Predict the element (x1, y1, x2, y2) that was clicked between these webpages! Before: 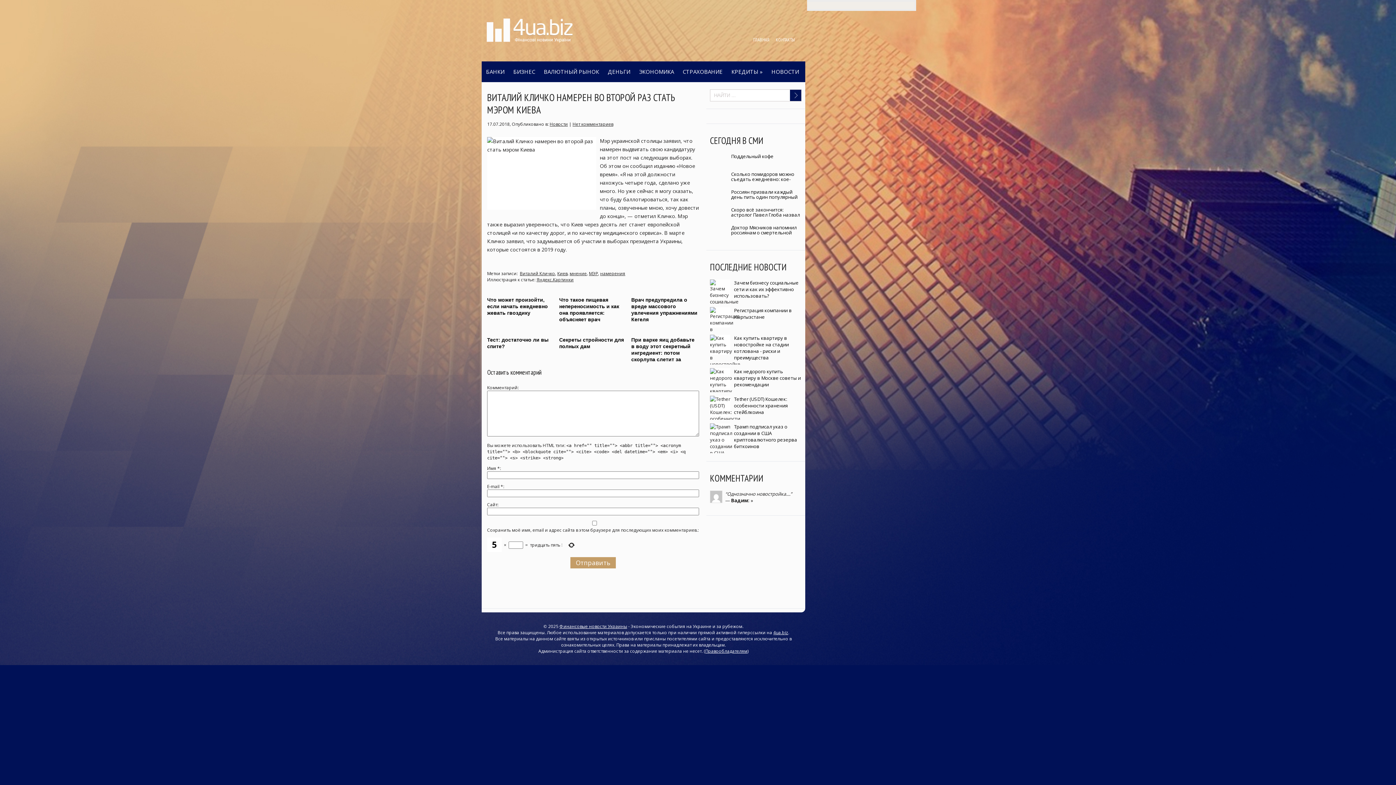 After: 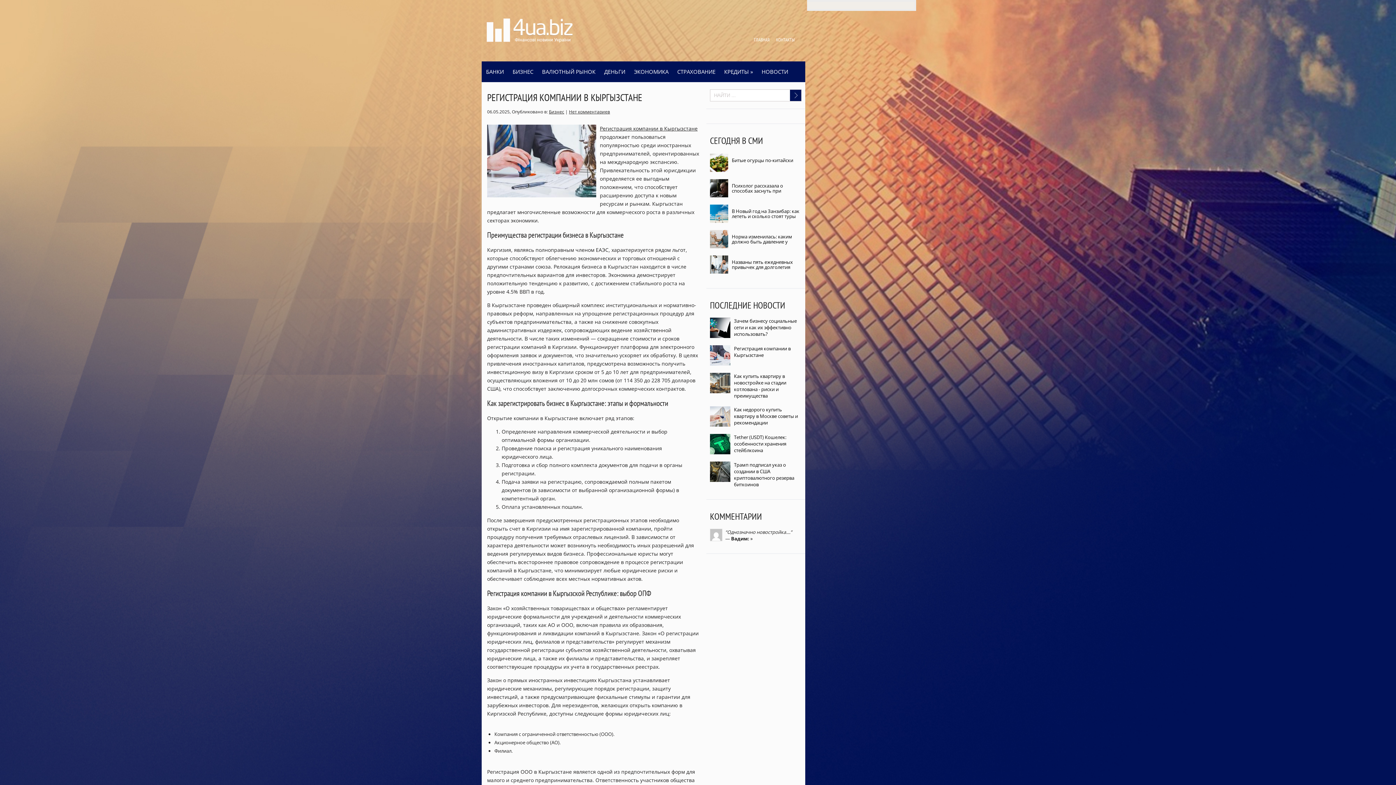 Action: bbox: (734, 307, 792, 320) label: Регистрация компании в Кыргызстане